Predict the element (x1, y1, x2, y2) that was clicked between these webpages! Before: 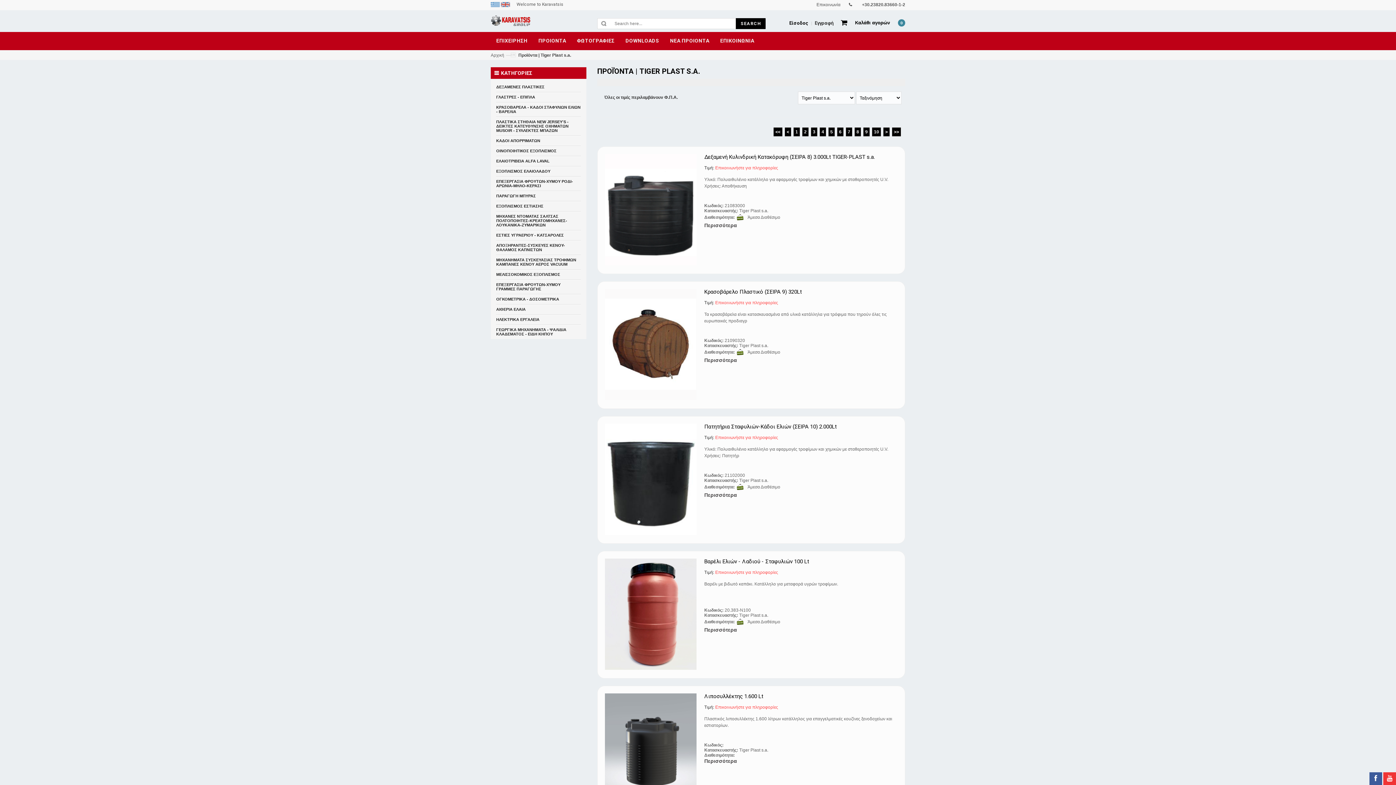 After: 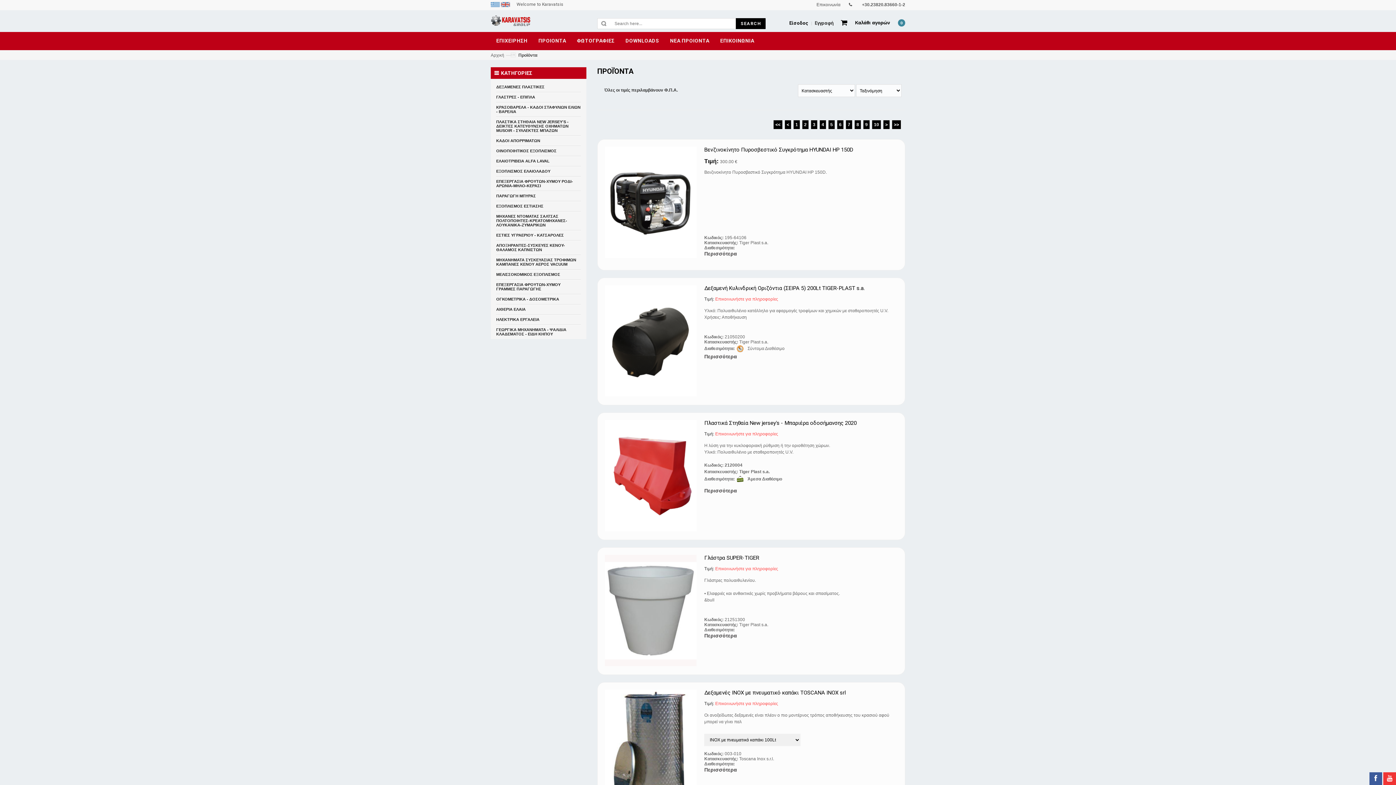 Action: bbox: (490, 1, 501, 6) label:  